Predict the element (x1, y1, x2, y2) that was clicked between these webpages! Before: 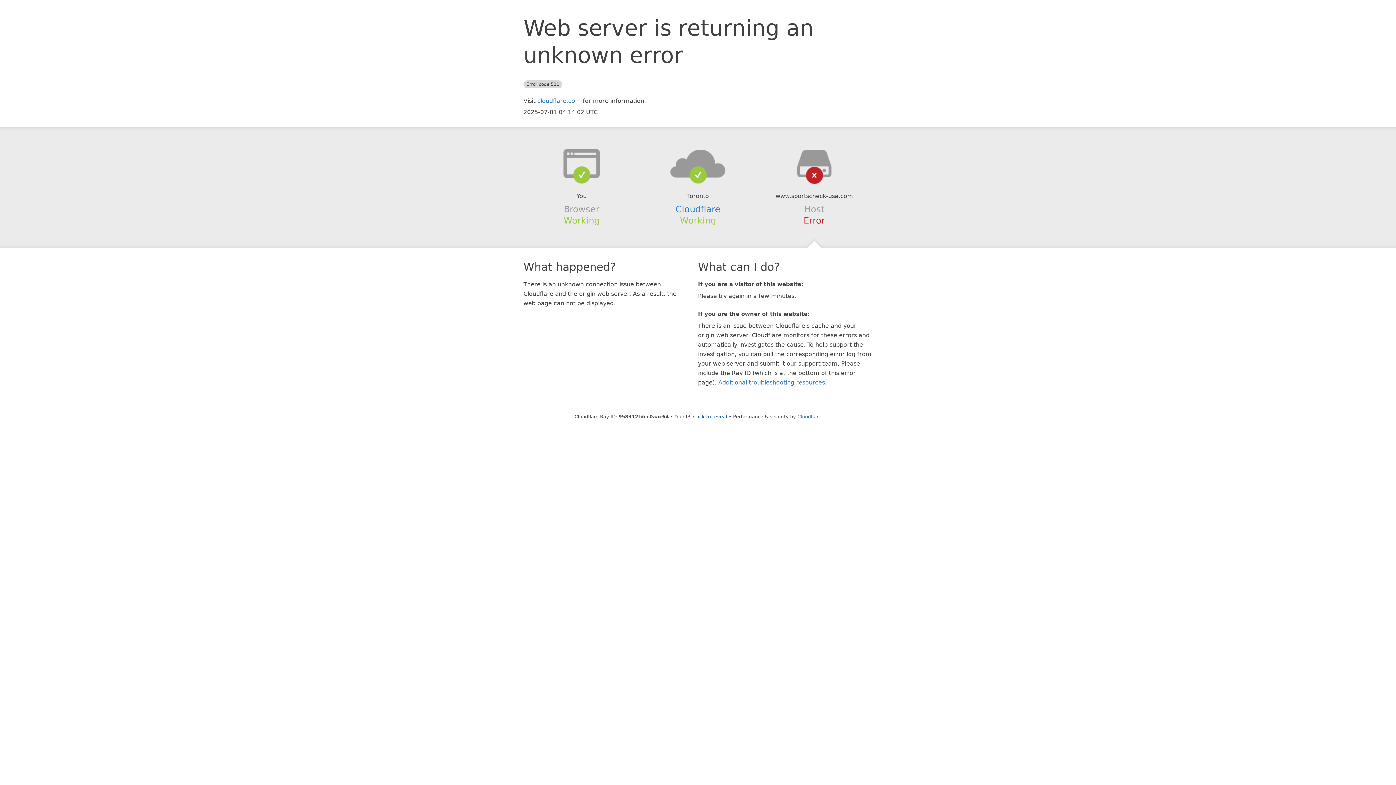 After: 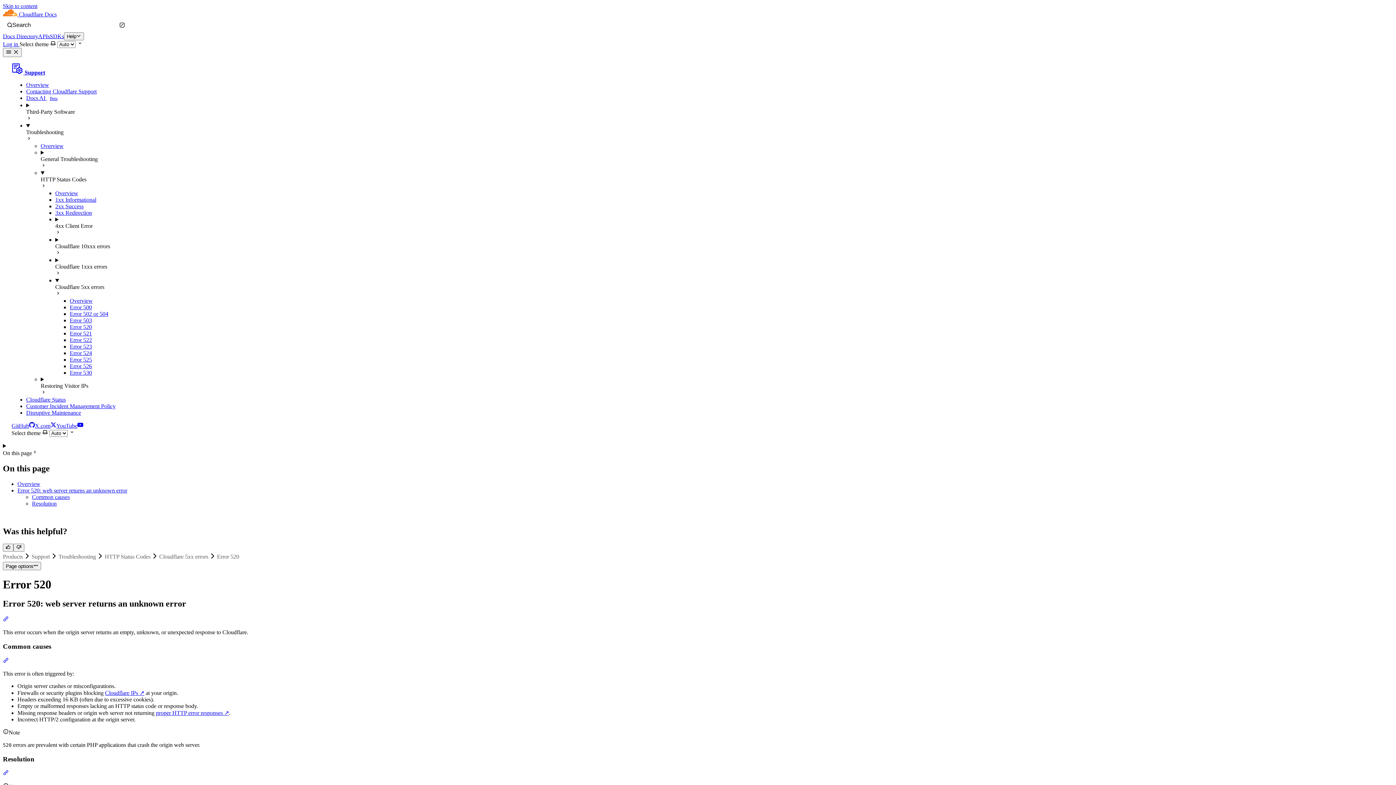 Action: label: Additional troubleshooting resources bbox: (718, 379, 825, 386)